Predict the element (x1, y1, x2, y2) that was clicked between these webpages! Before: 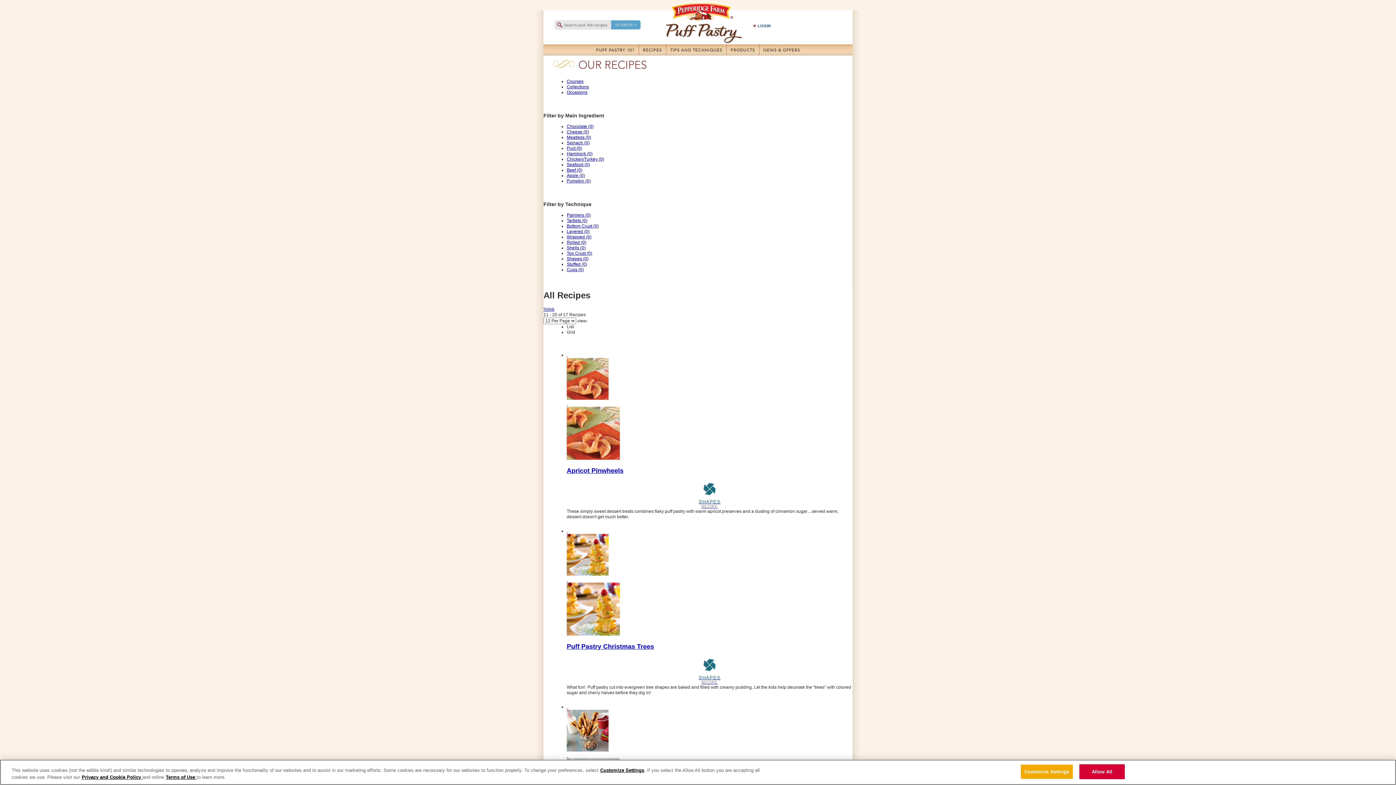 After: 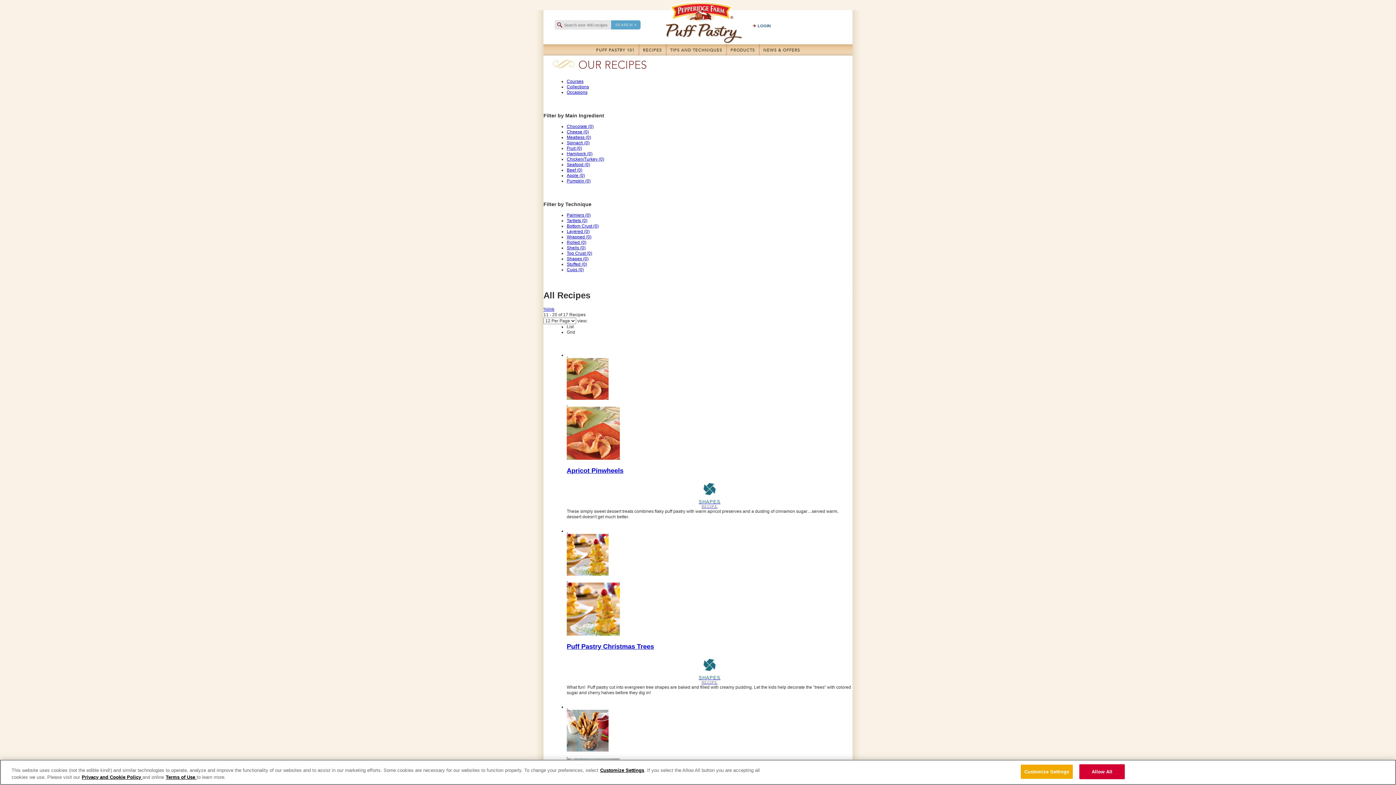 Action: label: Layered (0) bbox: (566, 229, 589, 234)